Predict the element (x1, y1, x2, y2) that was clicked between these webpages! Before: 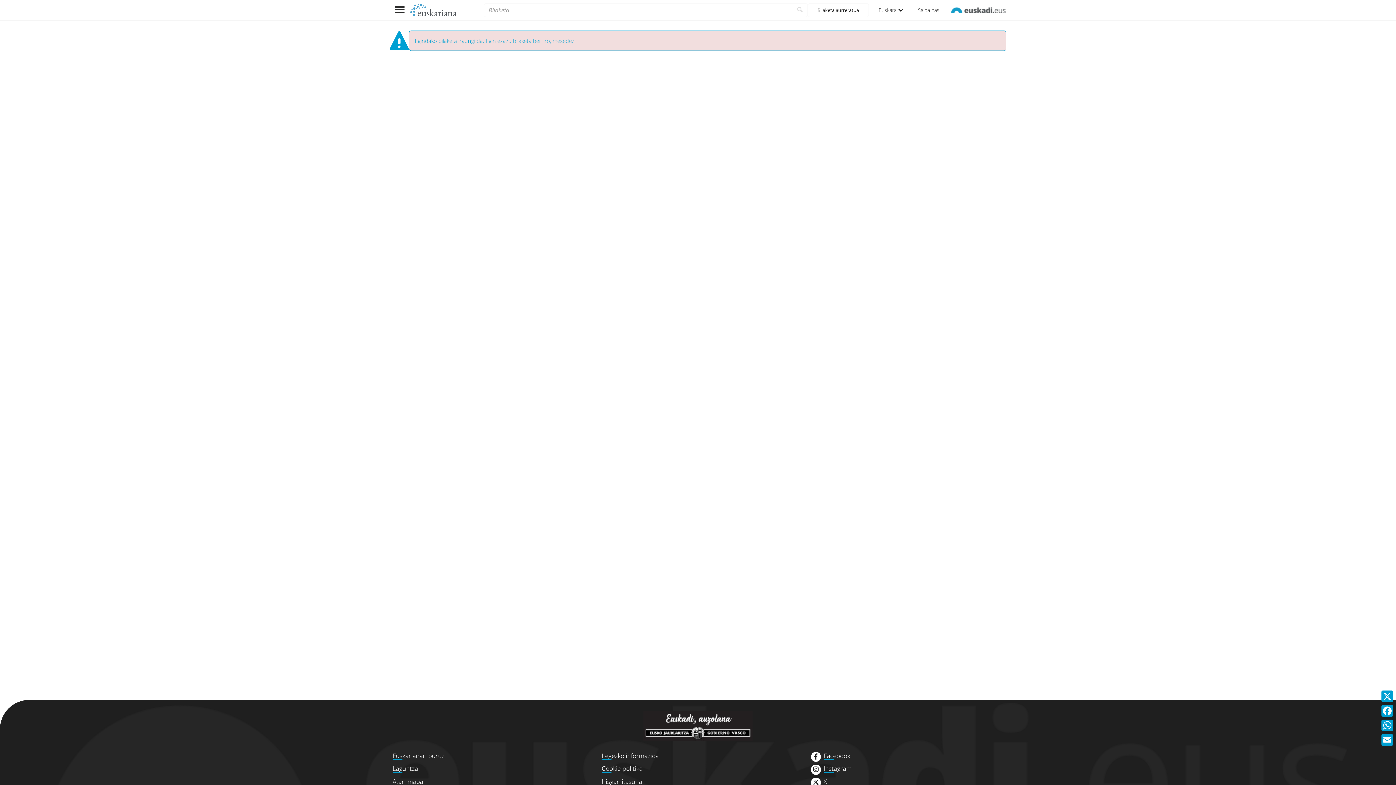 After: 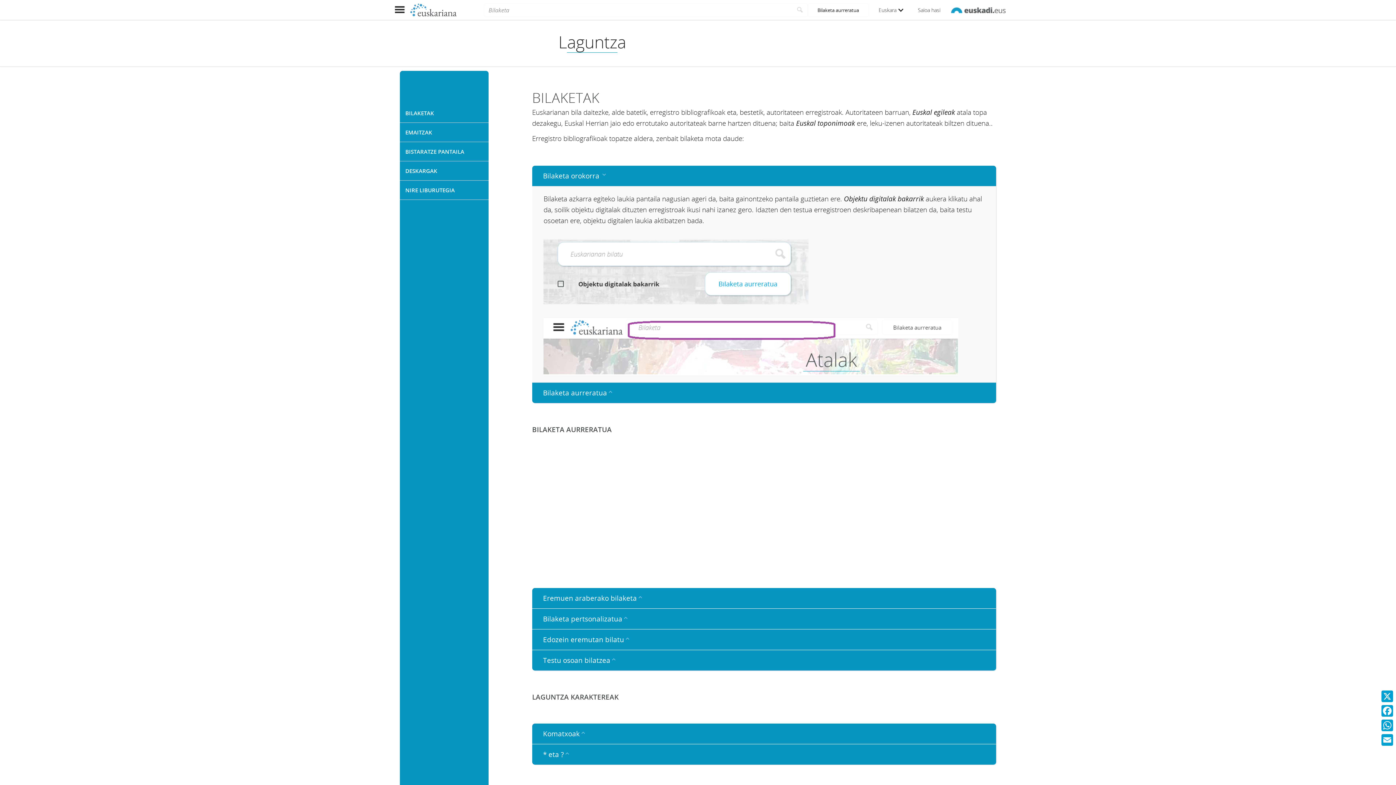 Action: label: Laguntza bbox: (392, 764, 418, 773)